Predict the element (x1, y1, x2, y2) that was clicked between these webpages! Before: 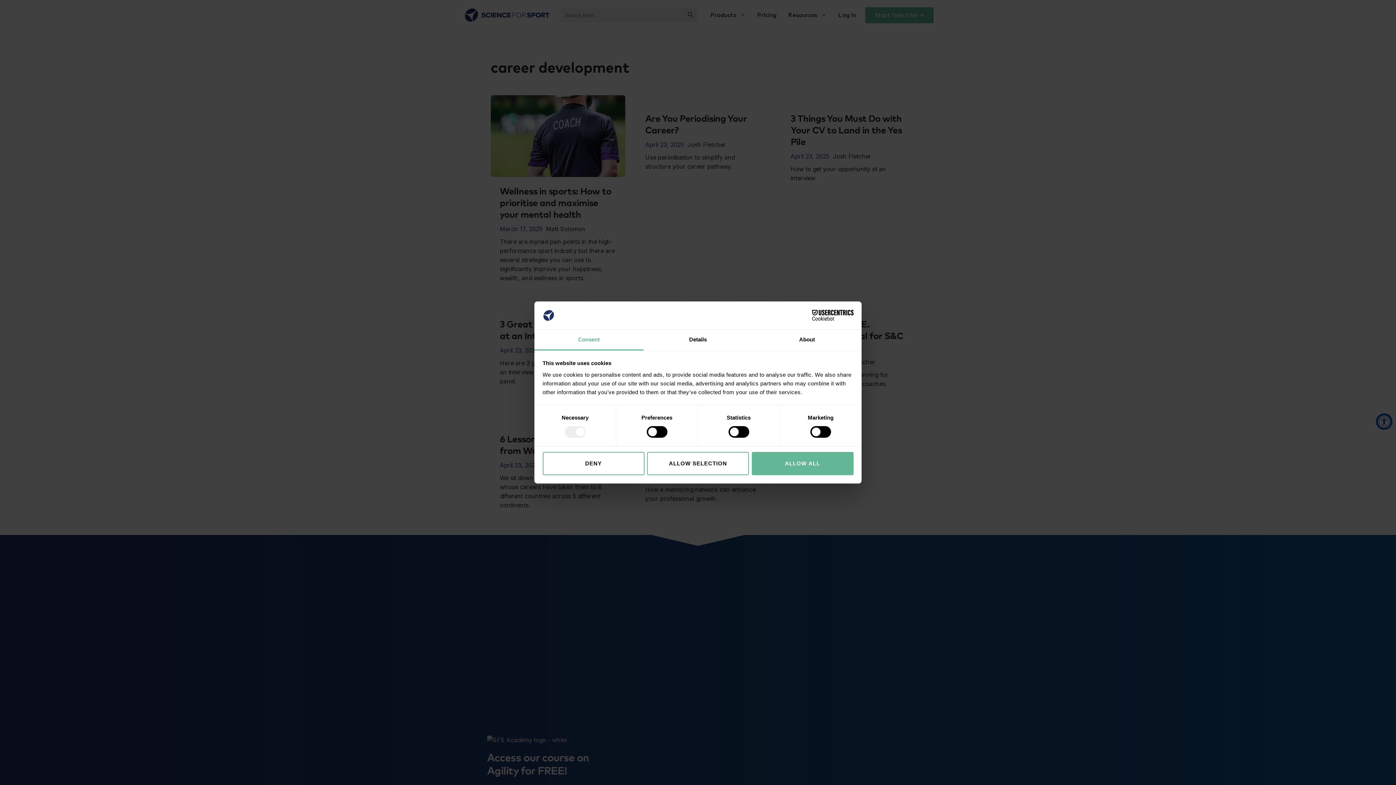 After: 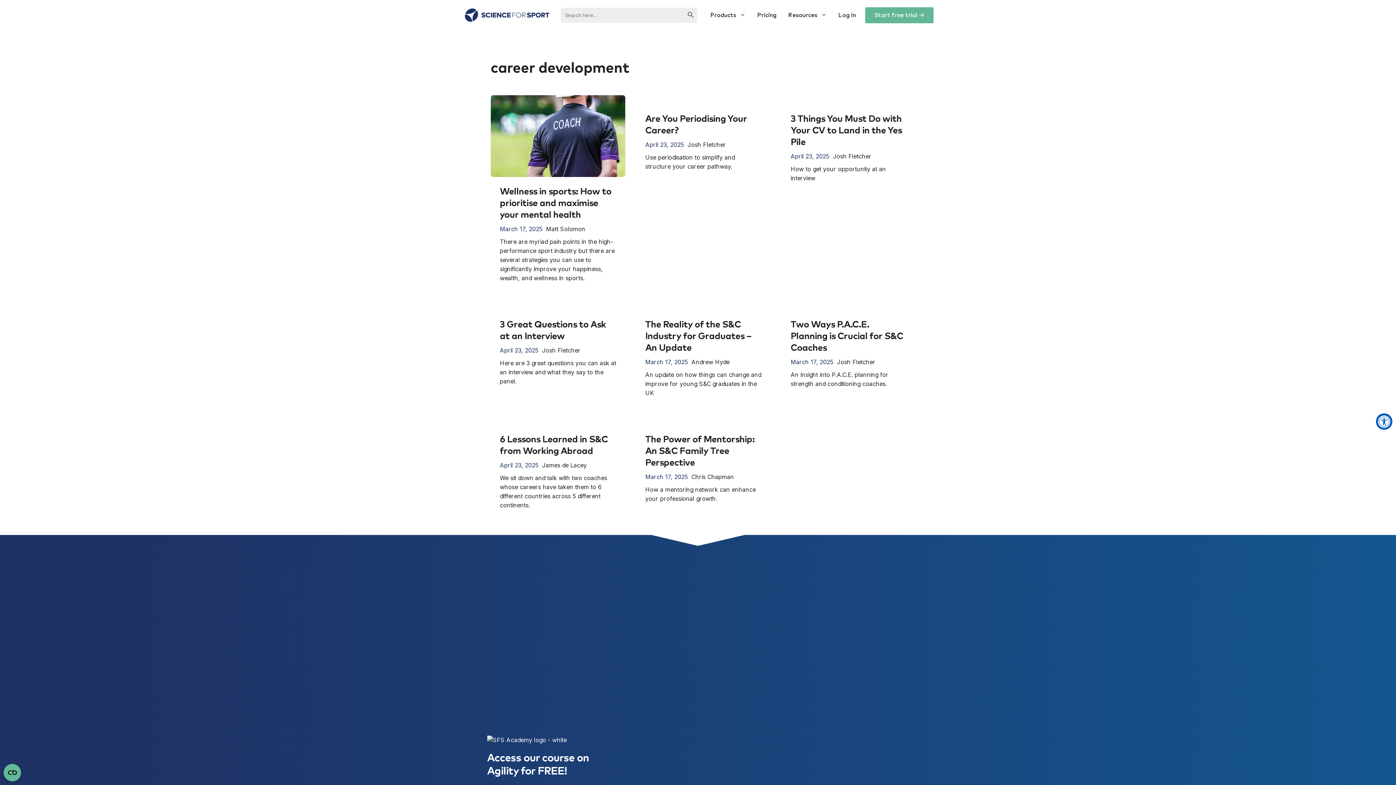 Action: bbox: (542, 452, 644, 475) label: DENY